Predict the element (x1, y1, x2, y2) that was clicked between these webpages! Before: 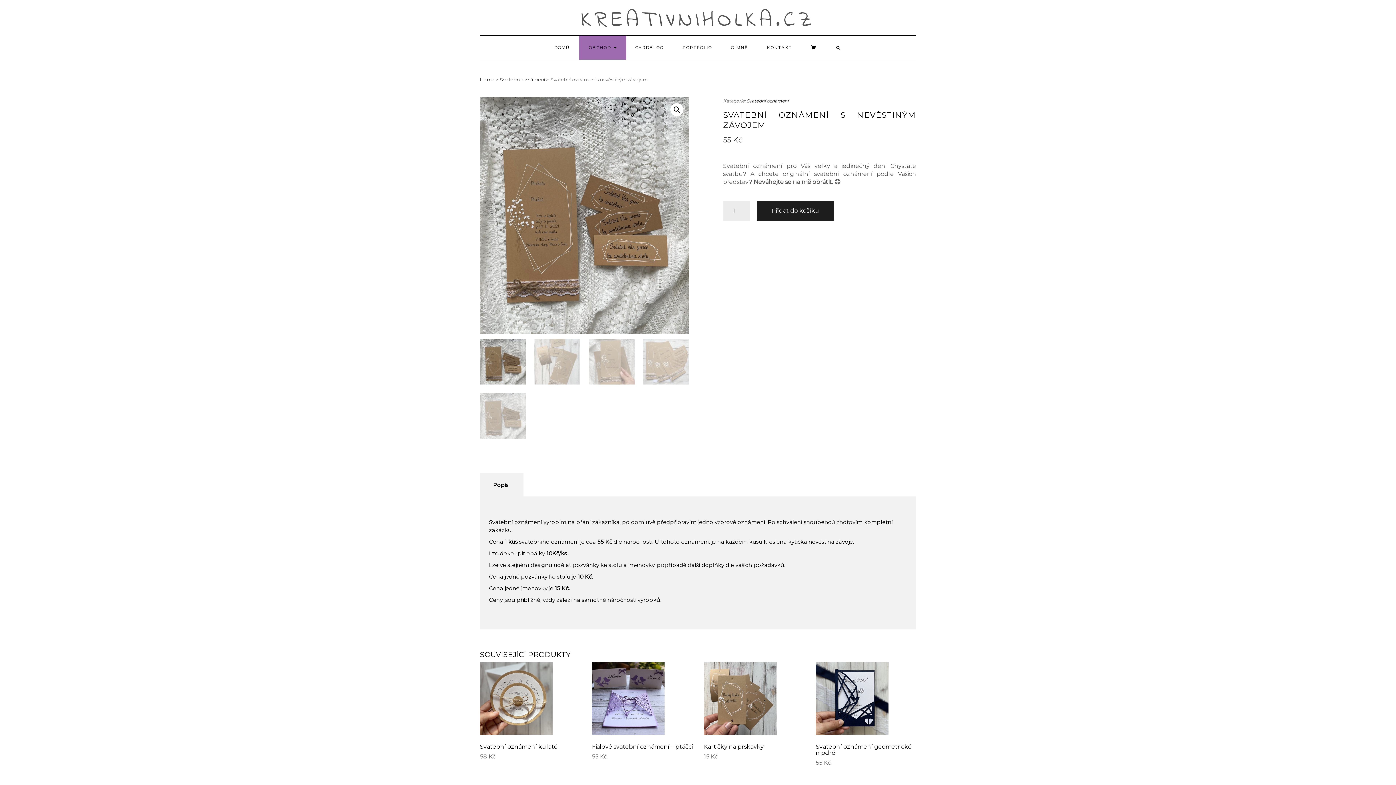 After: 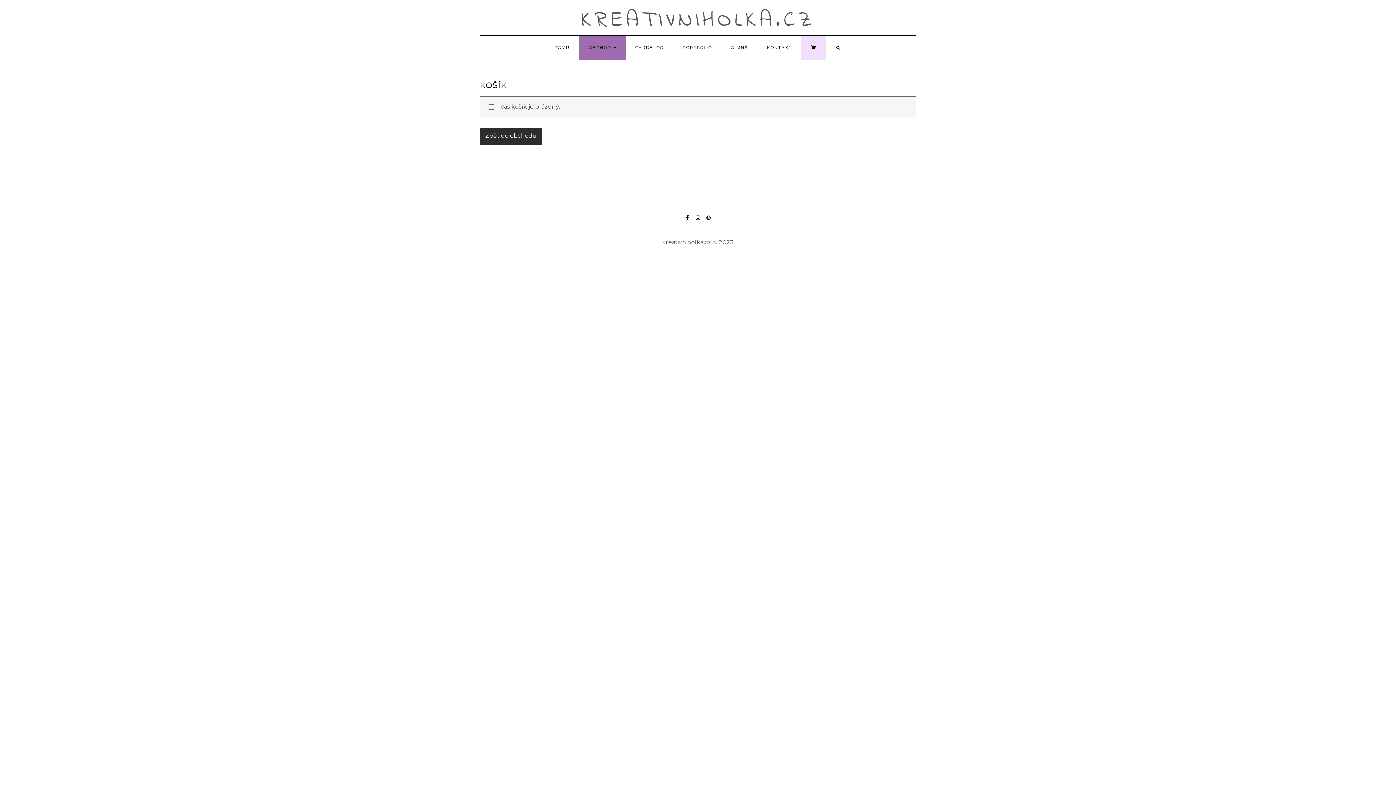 Action: bbox: (801, 35, 826, 59)